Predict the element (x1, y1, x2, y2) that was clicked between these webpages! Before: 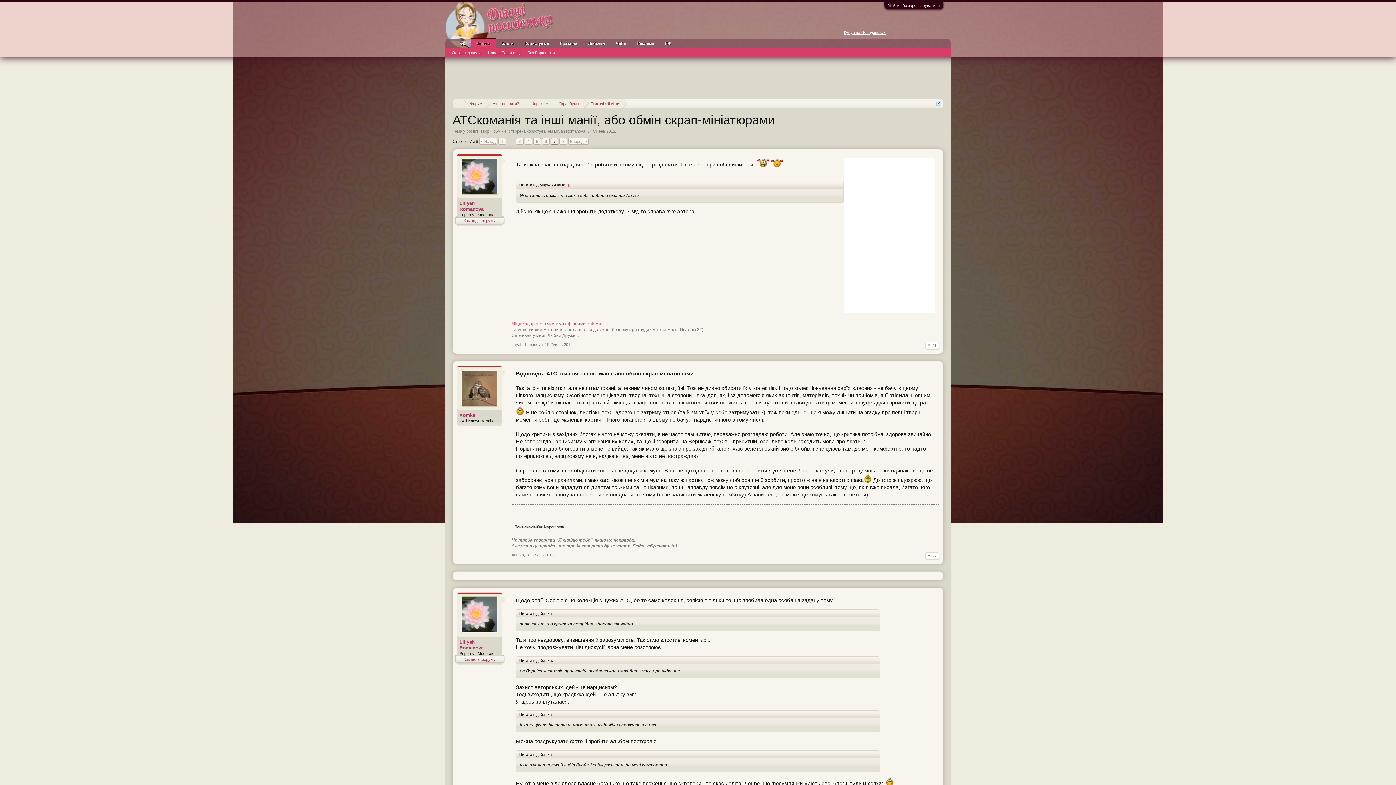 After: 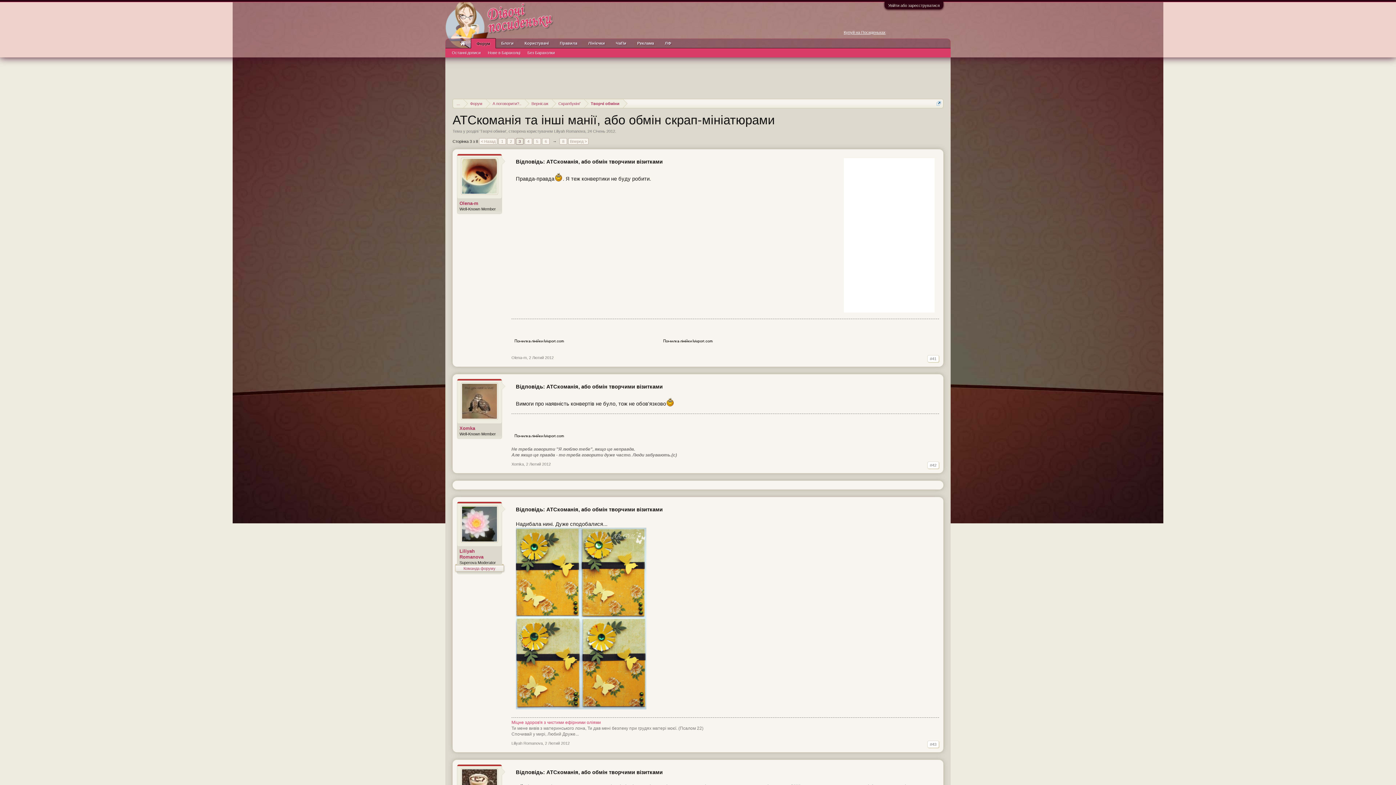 Action: bbox: (516, 138, 523, 144) label: 3